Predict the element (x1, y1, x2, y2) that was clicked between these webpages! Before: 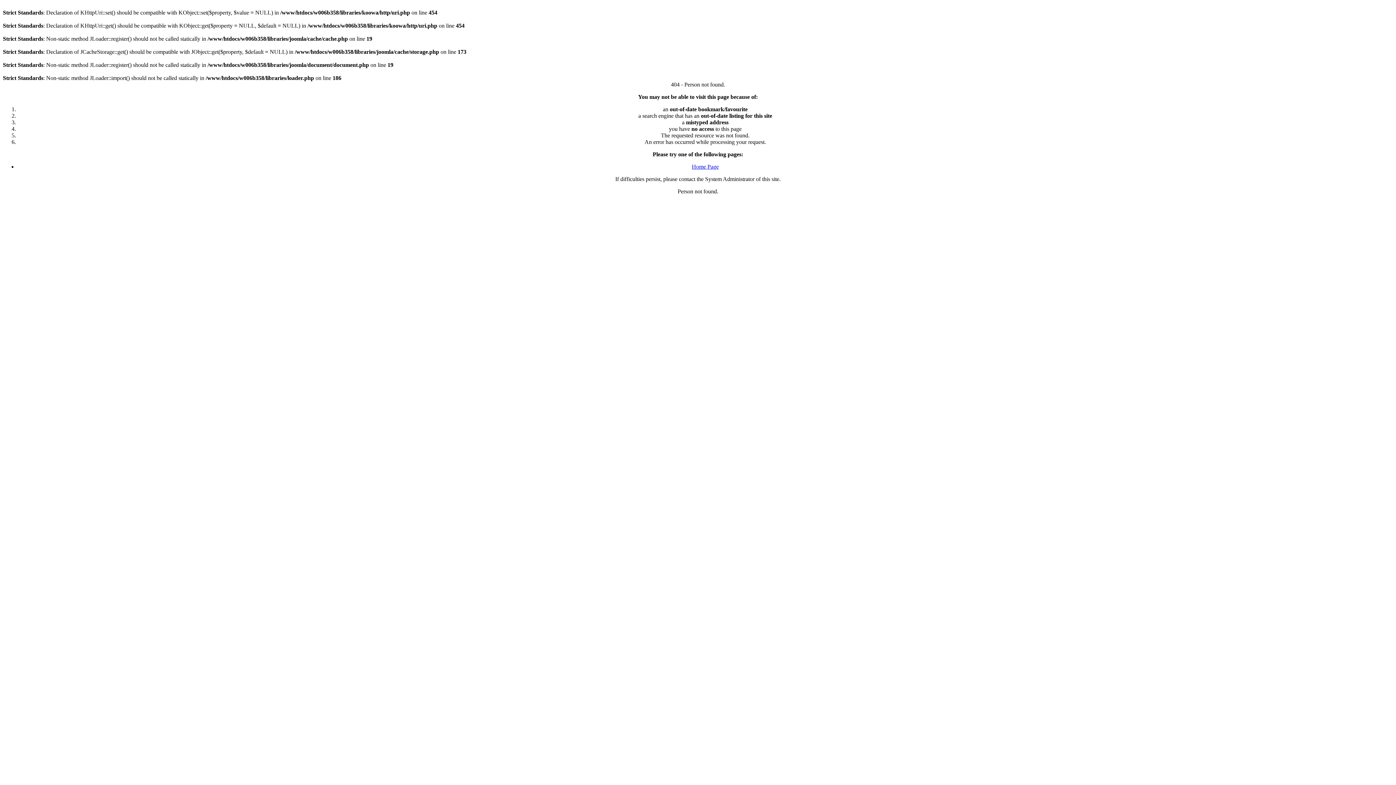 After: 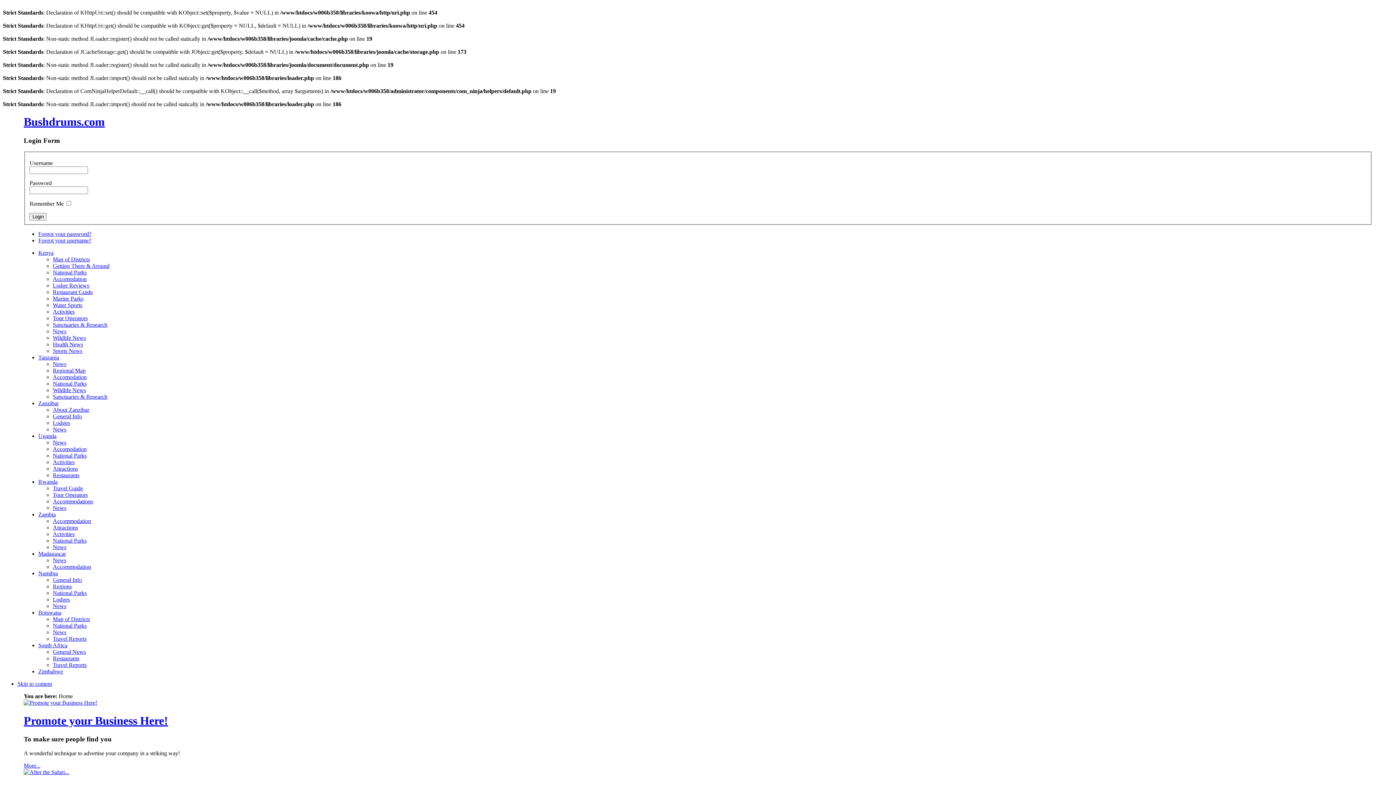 Action: label: Home Page bbox: (692, 163, 718, 169)